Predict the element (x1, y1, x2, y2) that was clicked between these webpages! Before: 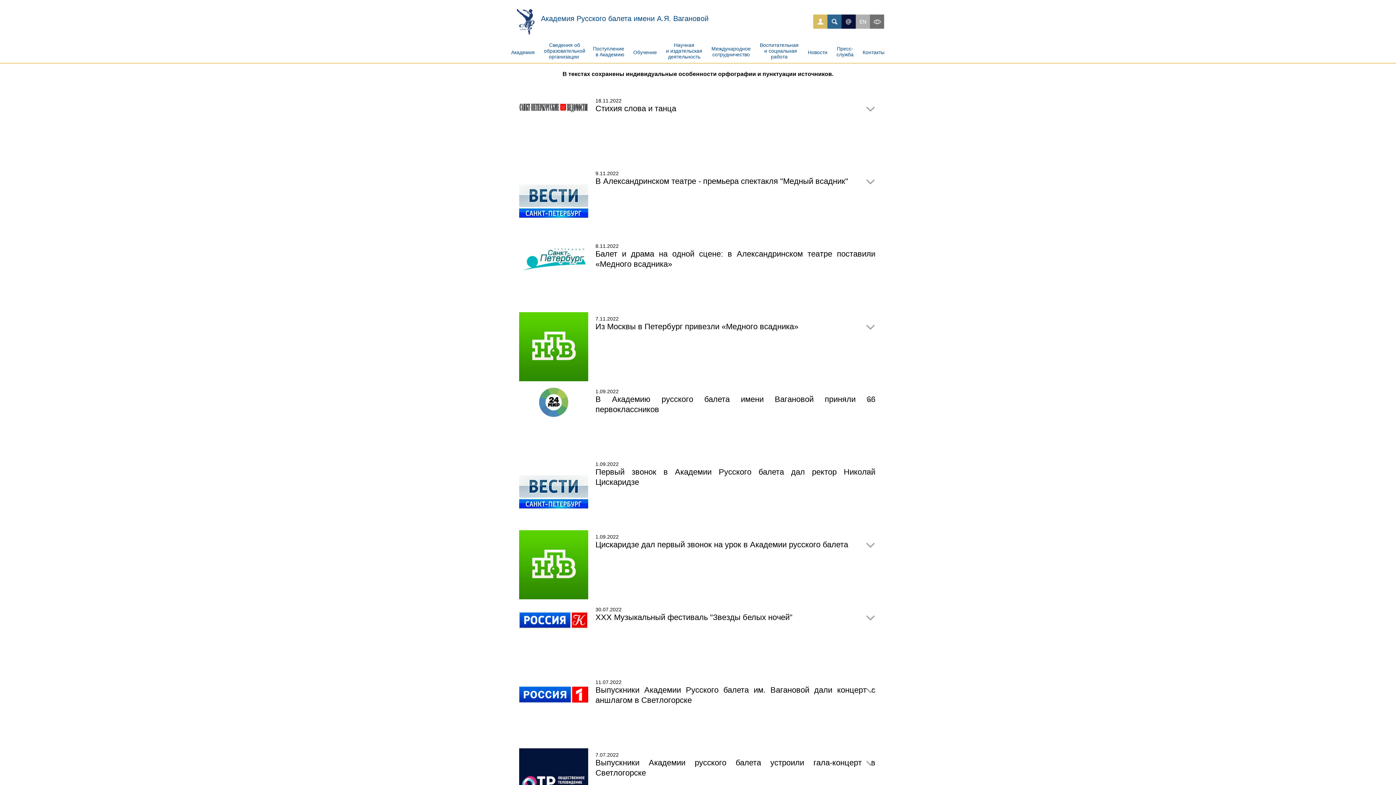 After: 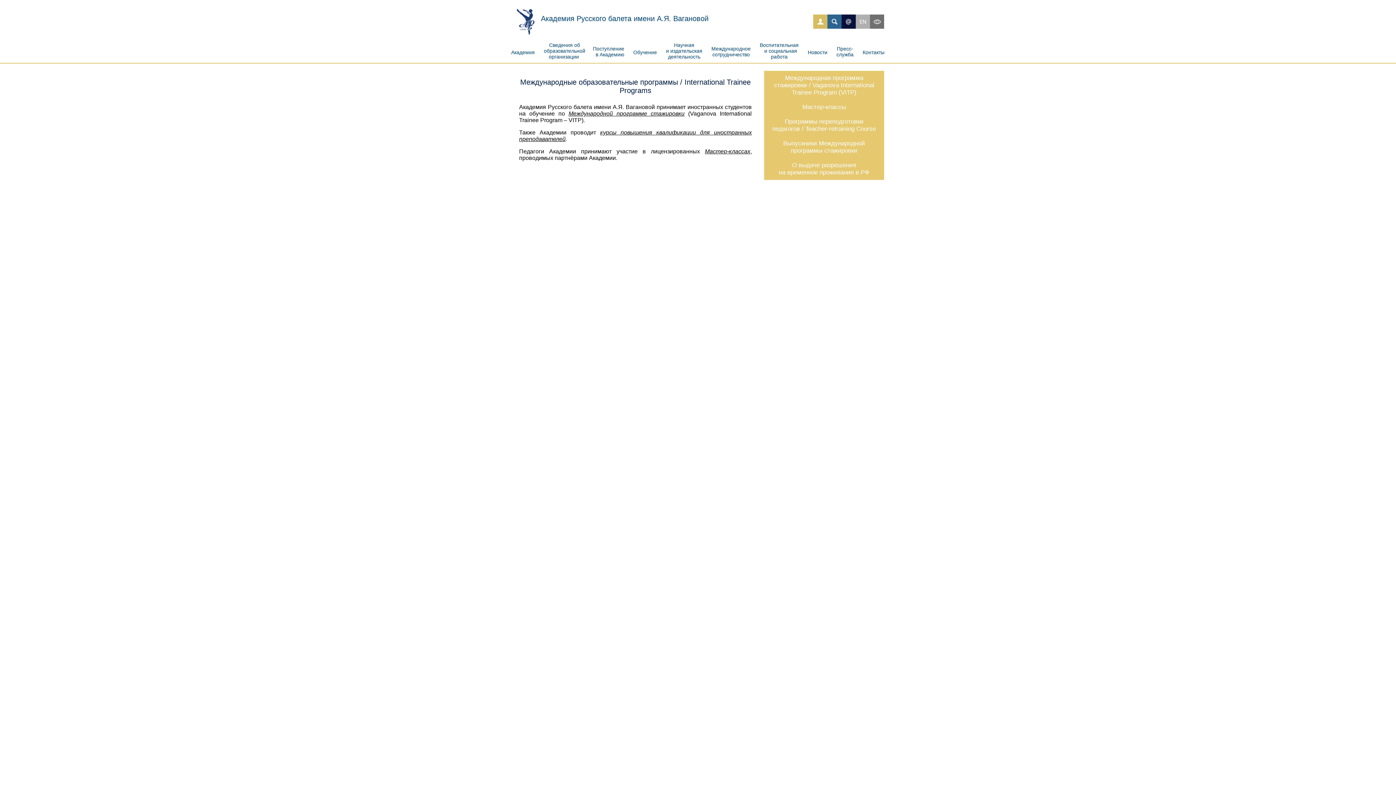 Action: label: Международное  
сотрудничество   bbox: (708, 48, 754, 54)